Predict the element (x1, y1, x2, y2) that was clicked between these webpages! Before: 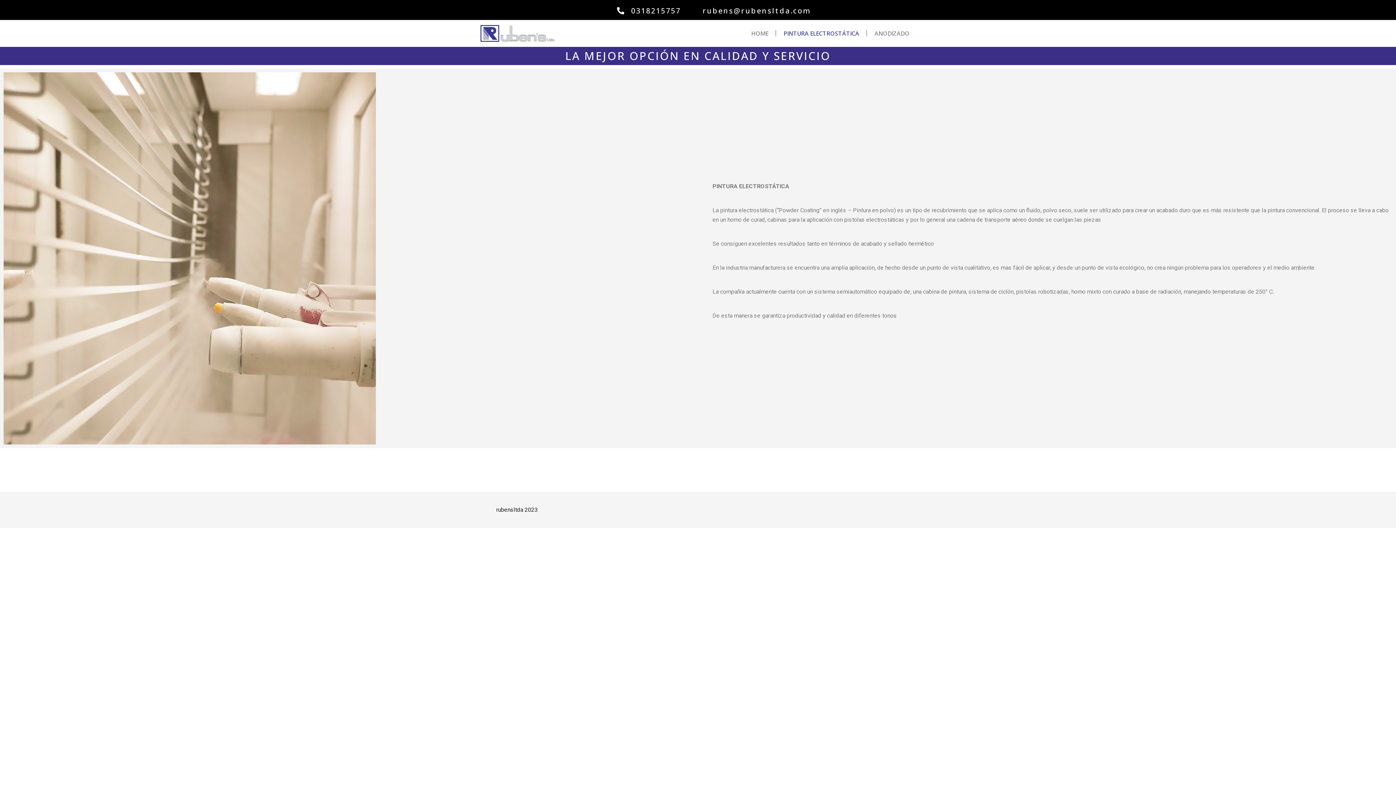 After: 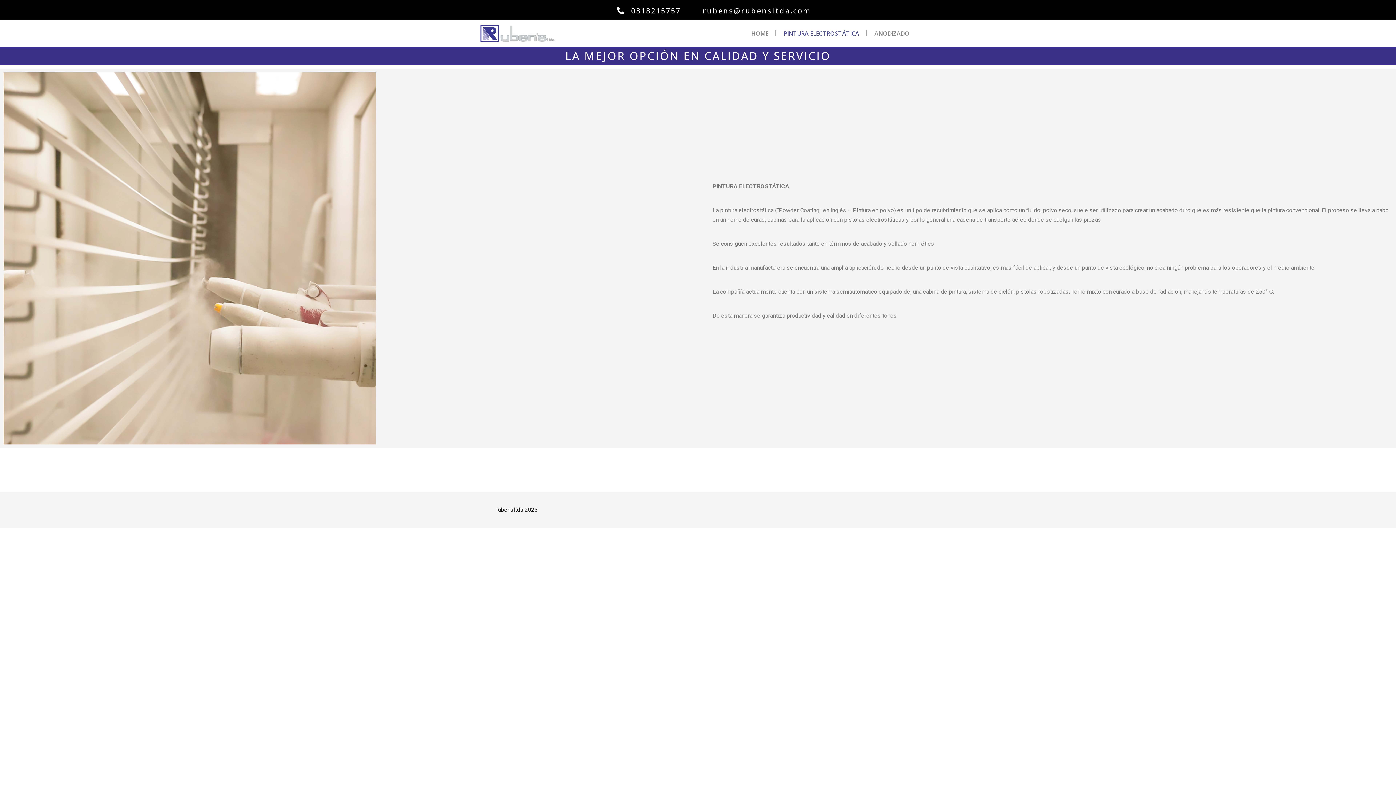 Action: bbox: (776, 25, 866, 41) label: PINTURA ELECTROSTÁTICA